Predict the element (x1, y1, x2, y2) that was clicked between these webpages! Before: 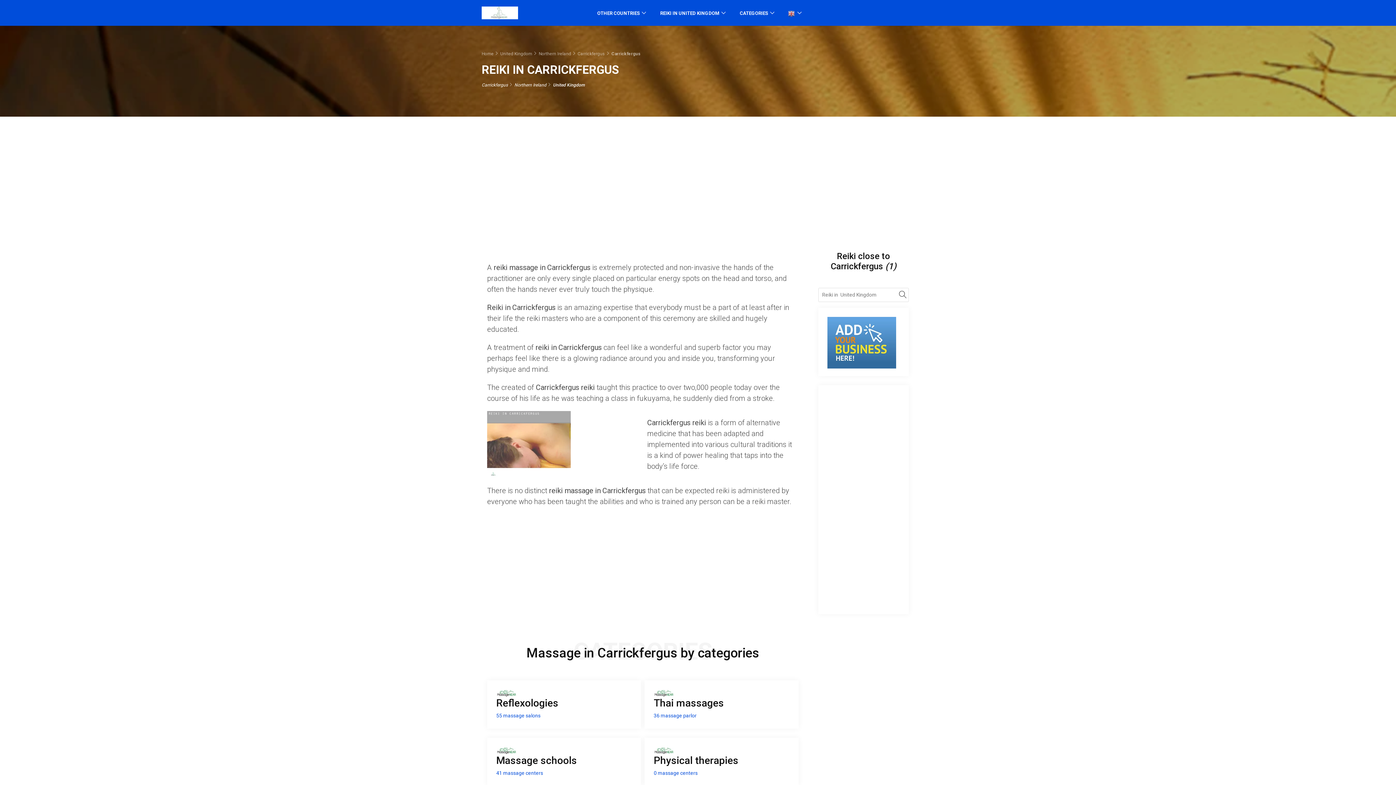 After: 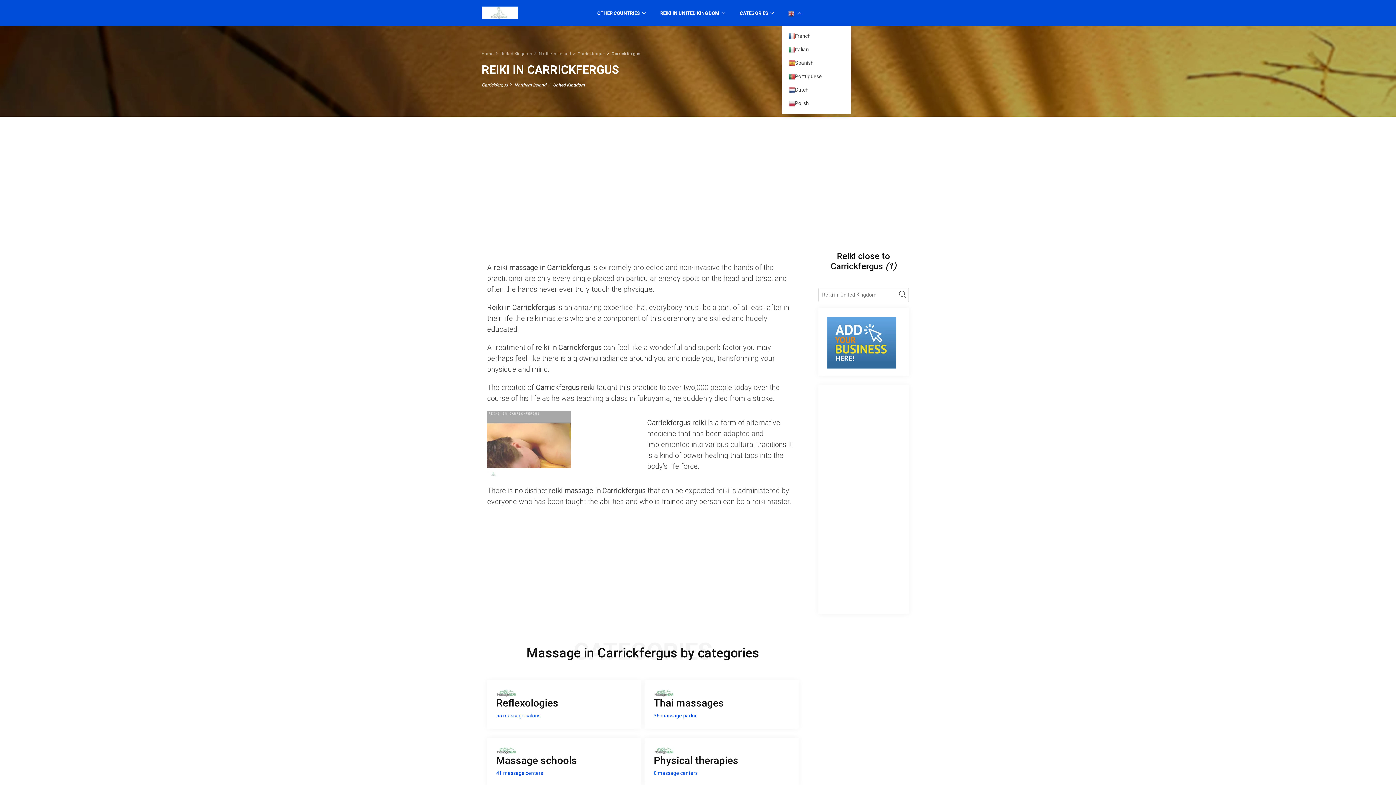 Action: bbox: (782, 0, 808, 25) label:  